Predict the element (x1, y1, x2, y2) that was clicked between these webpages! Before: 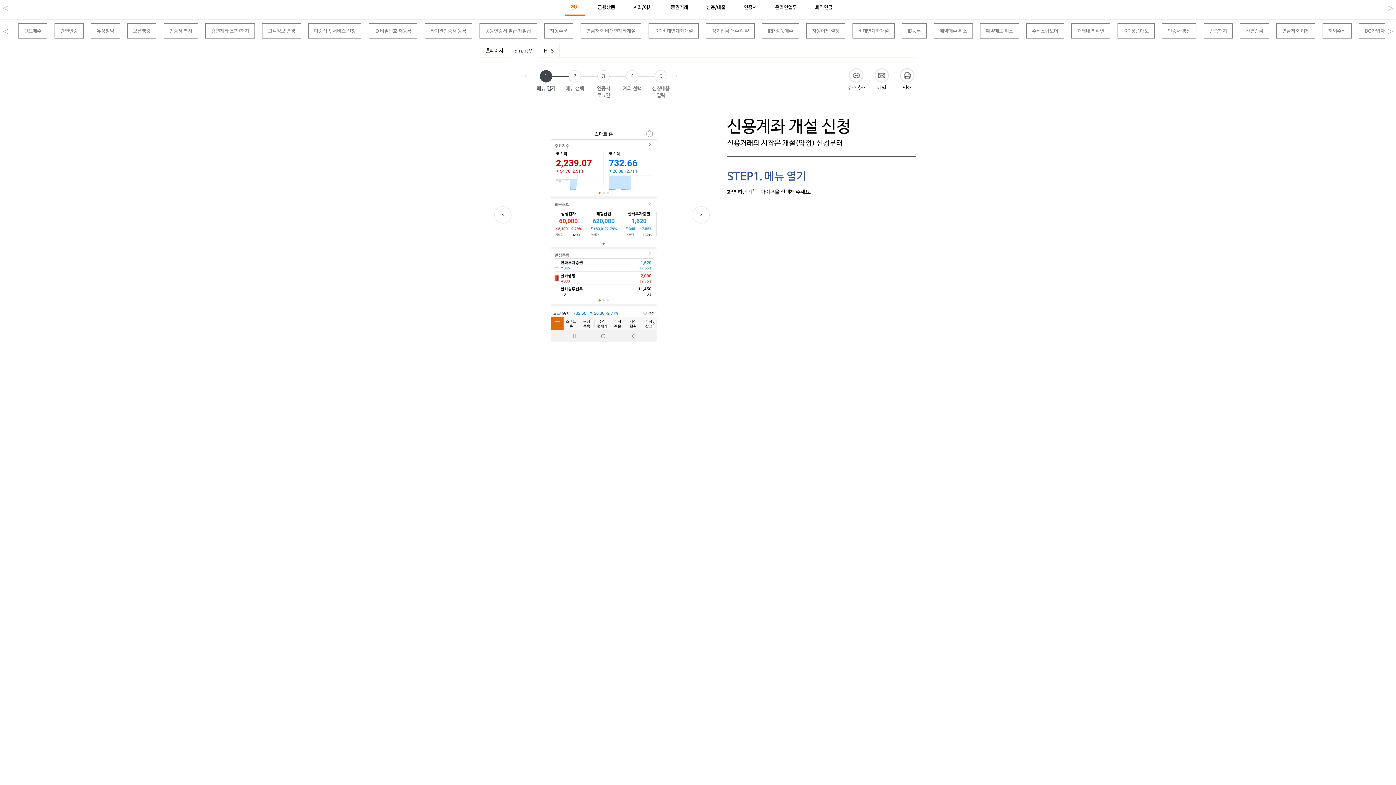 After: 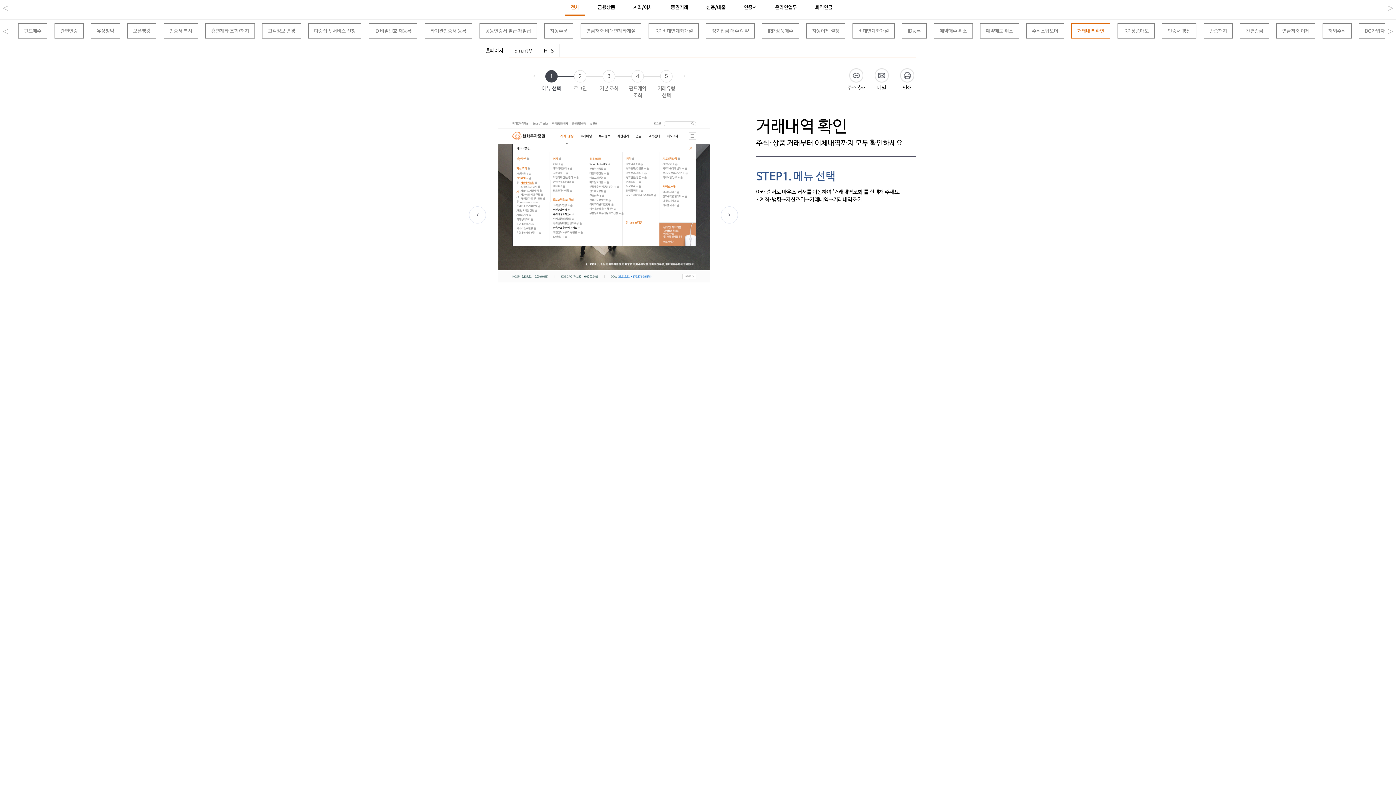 Action: bbox: (1071, 23, 1110, 38) label: 거래내역 확인